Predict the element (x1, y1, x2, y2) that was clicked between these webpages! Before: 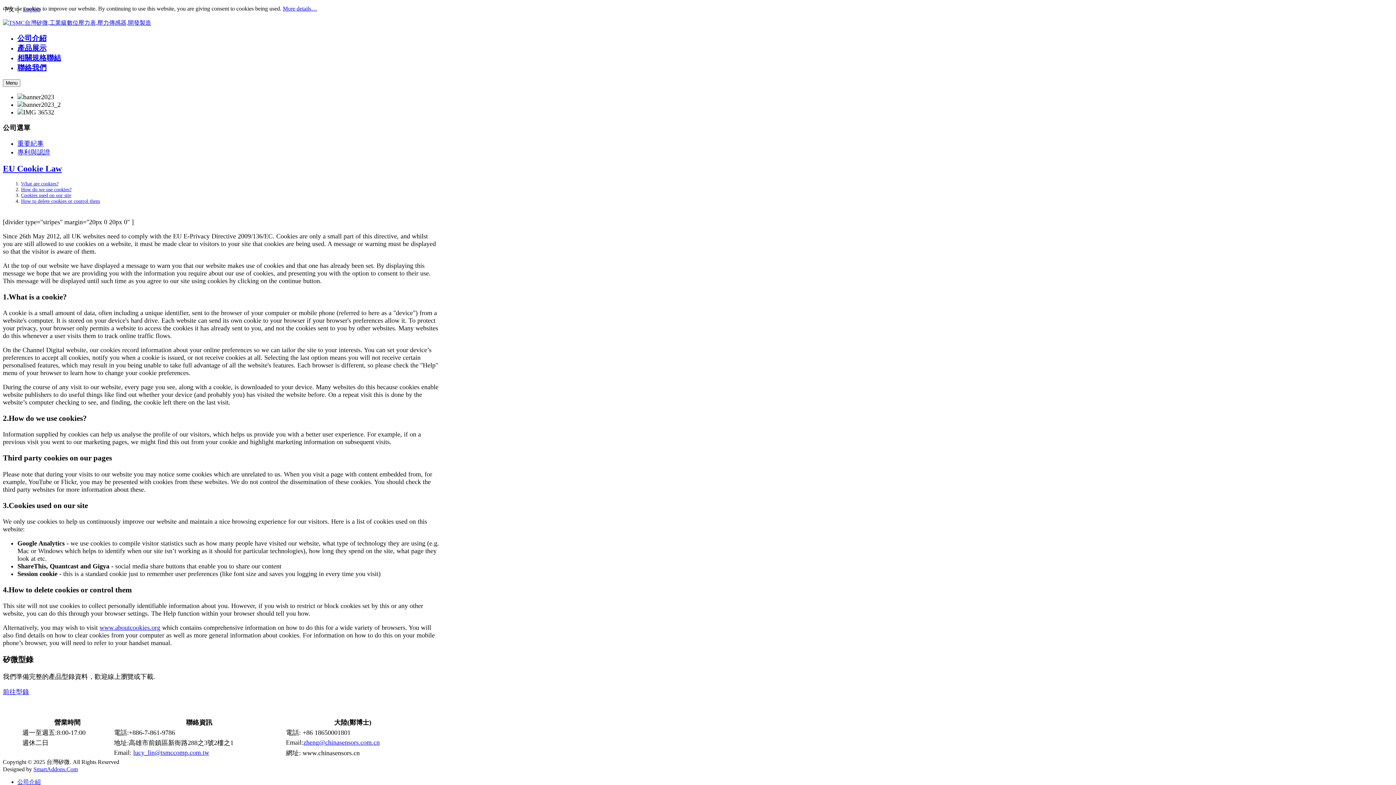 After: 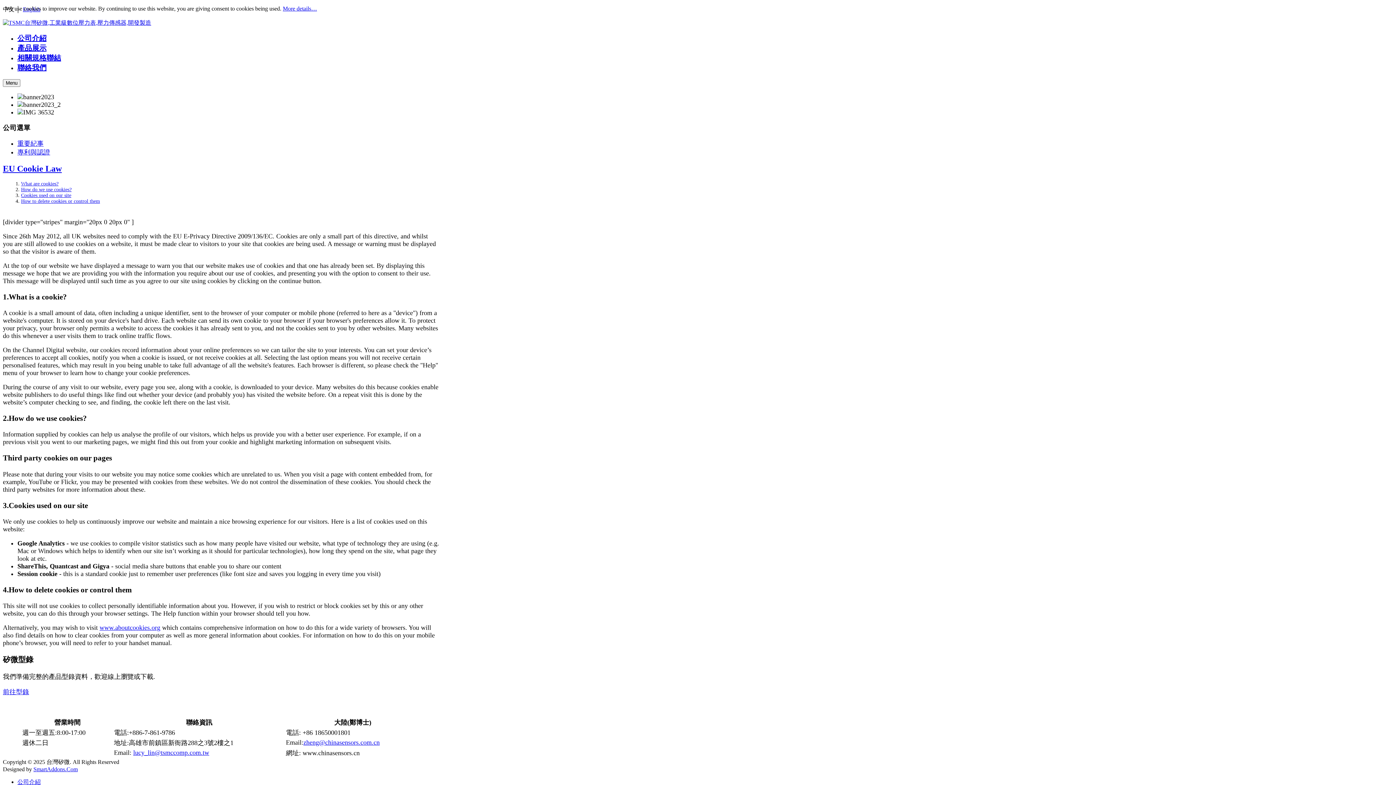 Action: label: EU Cookie Law bbox: (2, 164, 61, 173)